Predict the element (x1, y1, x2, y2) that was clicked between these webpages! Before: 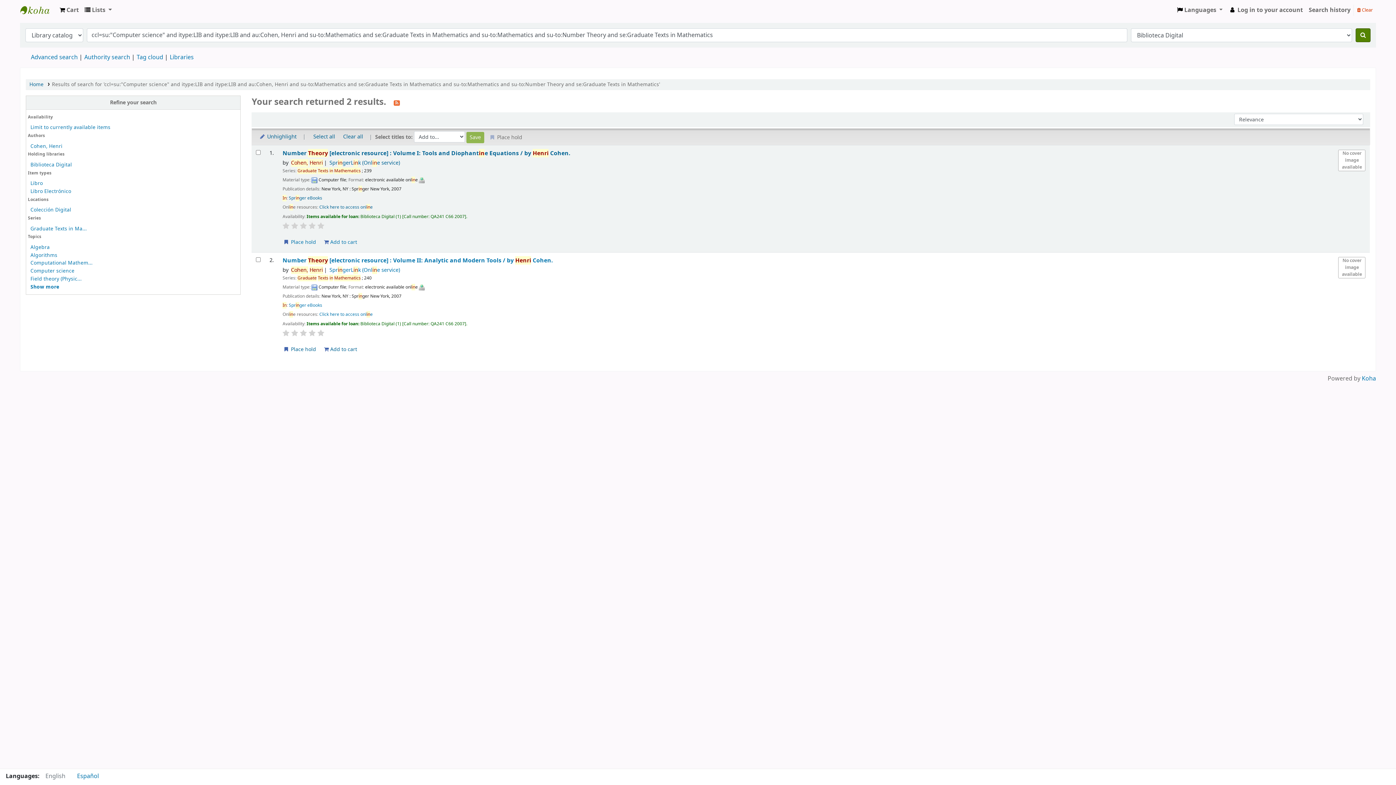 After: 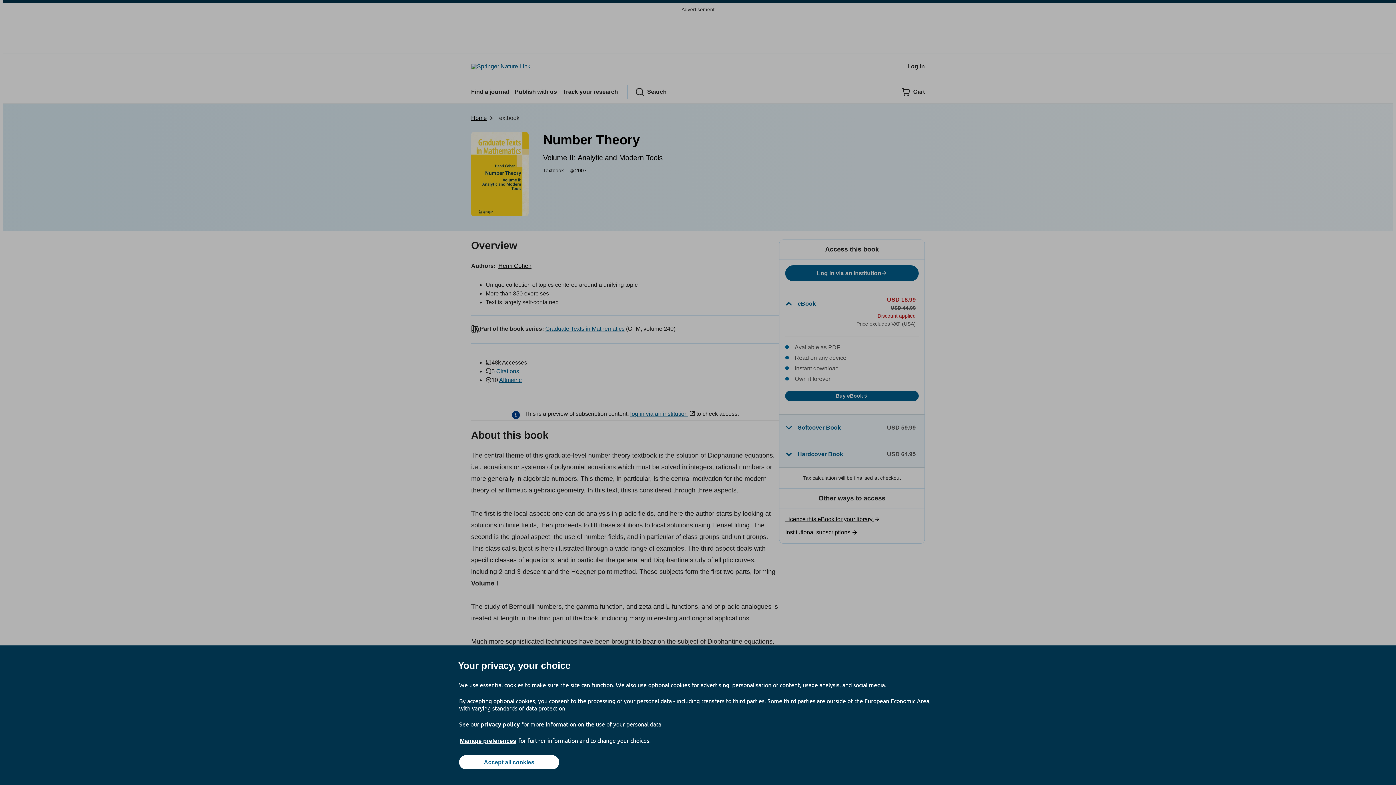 Action: bbox: (319, 311, 372, 317) label: Click here to access online